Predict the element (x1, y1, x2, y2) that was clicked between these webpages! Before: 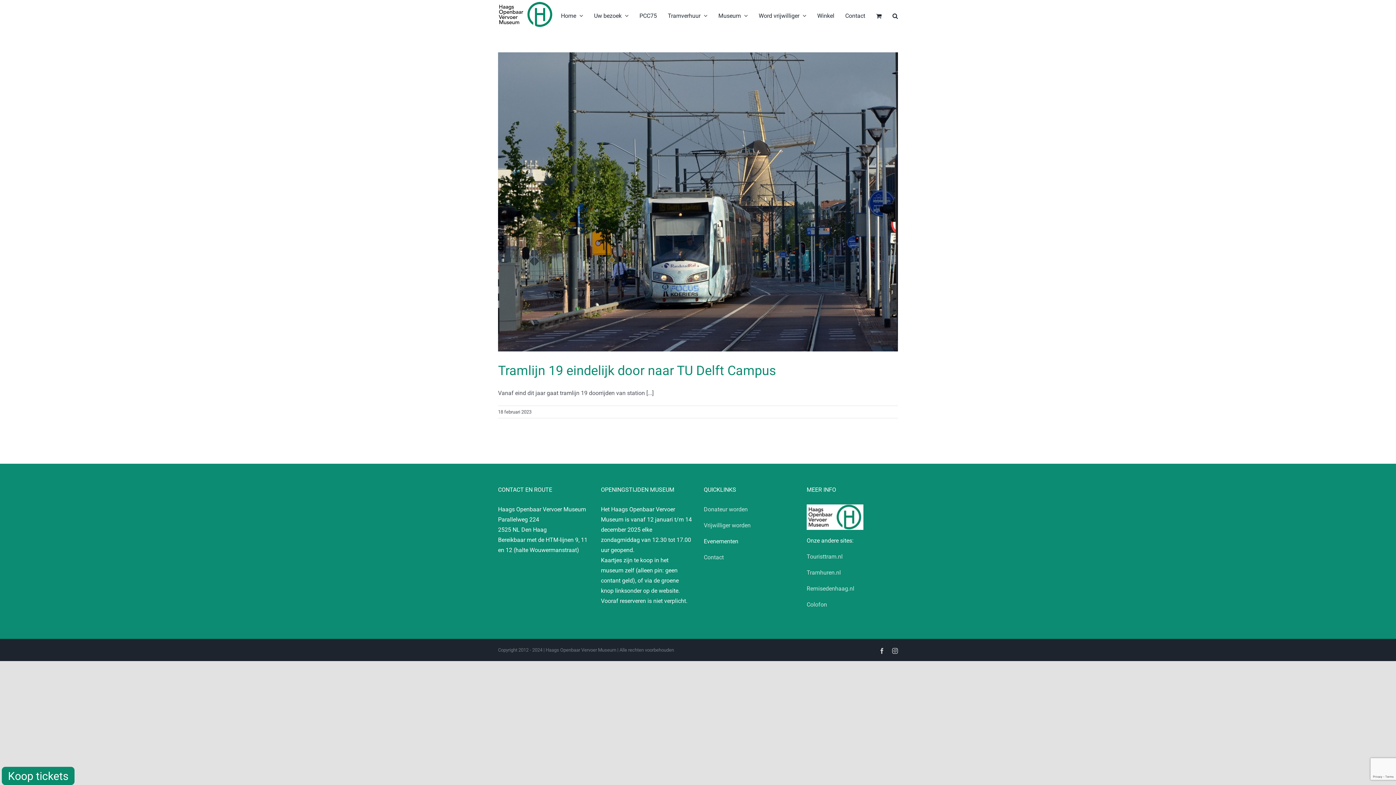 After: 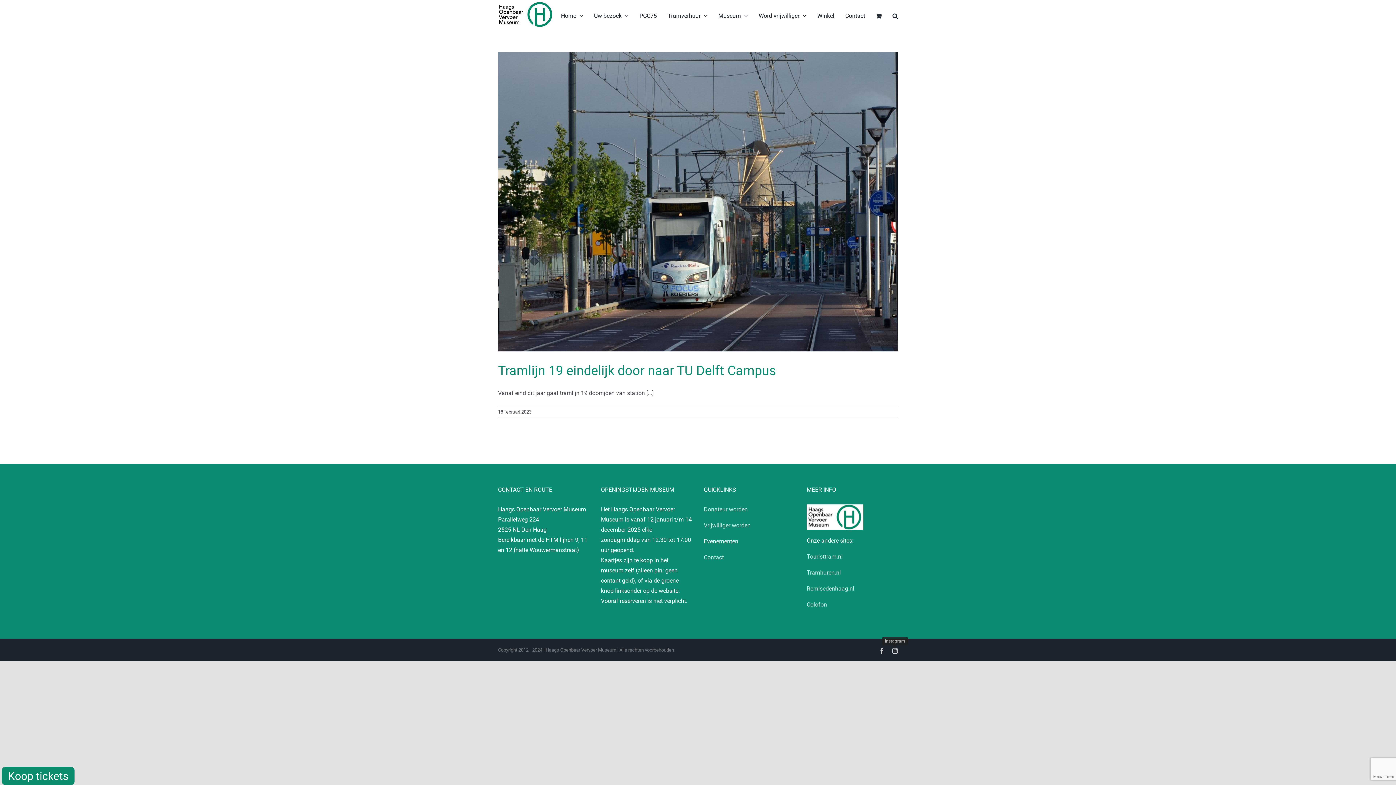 Action: label: Instagram bbox: (892, 648, 898, 654)